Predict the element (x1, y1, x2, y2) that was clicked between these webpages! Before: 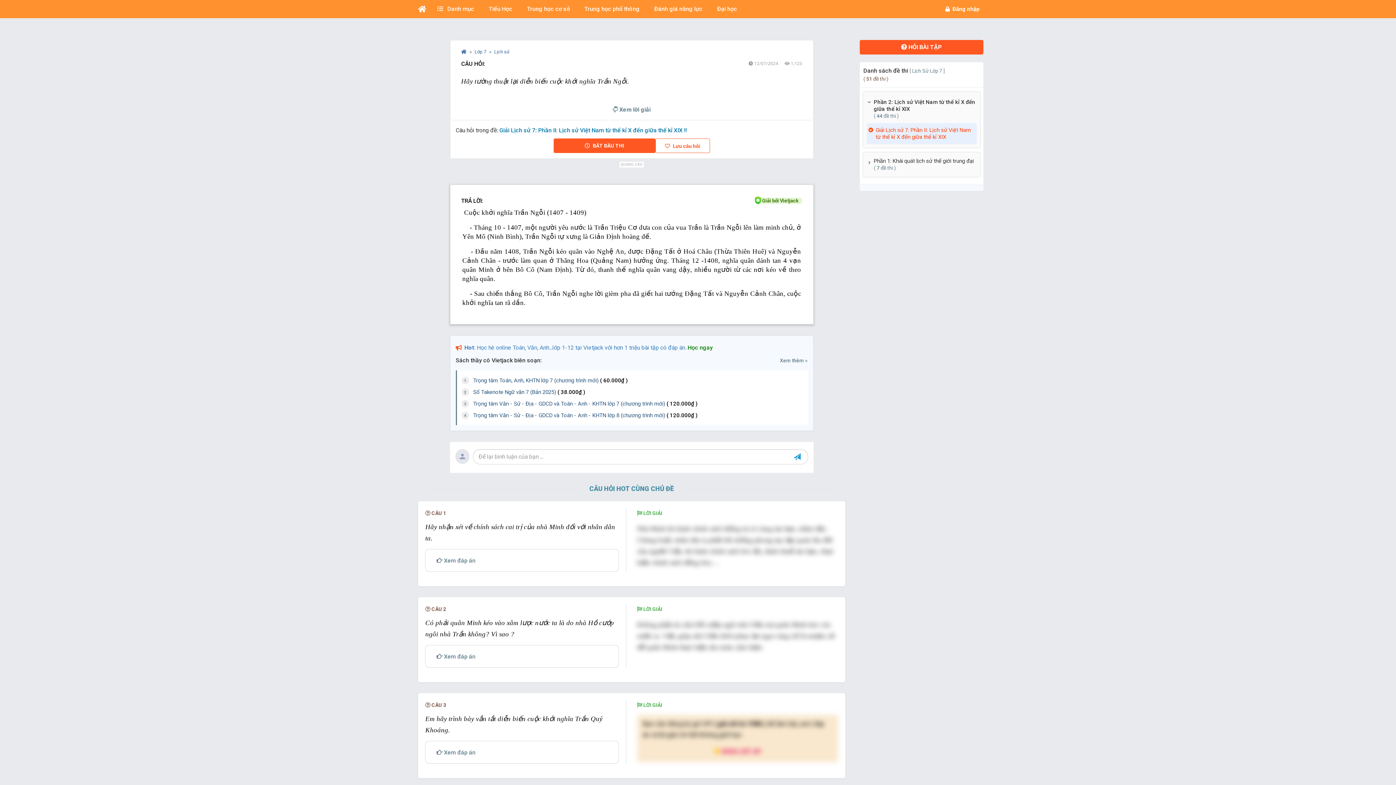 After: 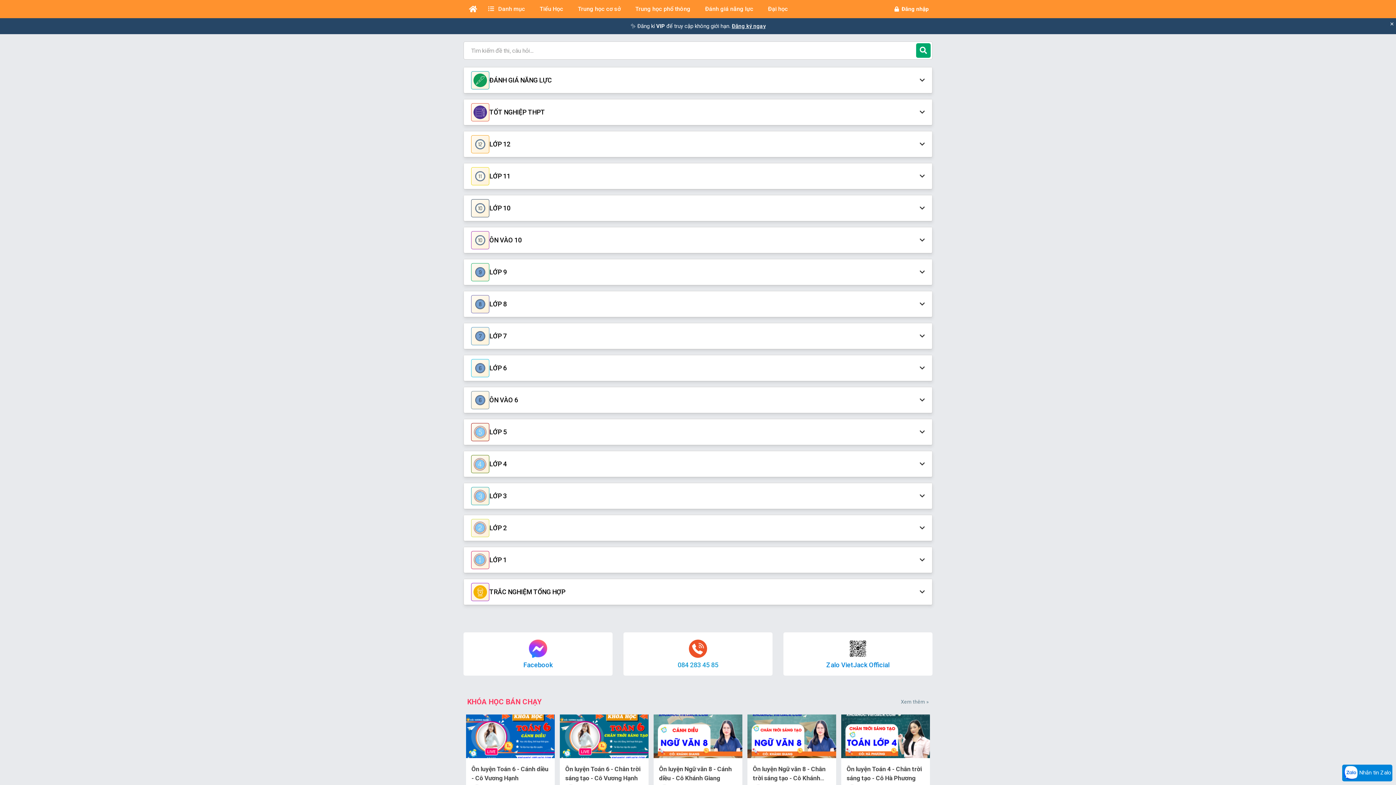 Action: bbox: (412, 0, 432, 18)